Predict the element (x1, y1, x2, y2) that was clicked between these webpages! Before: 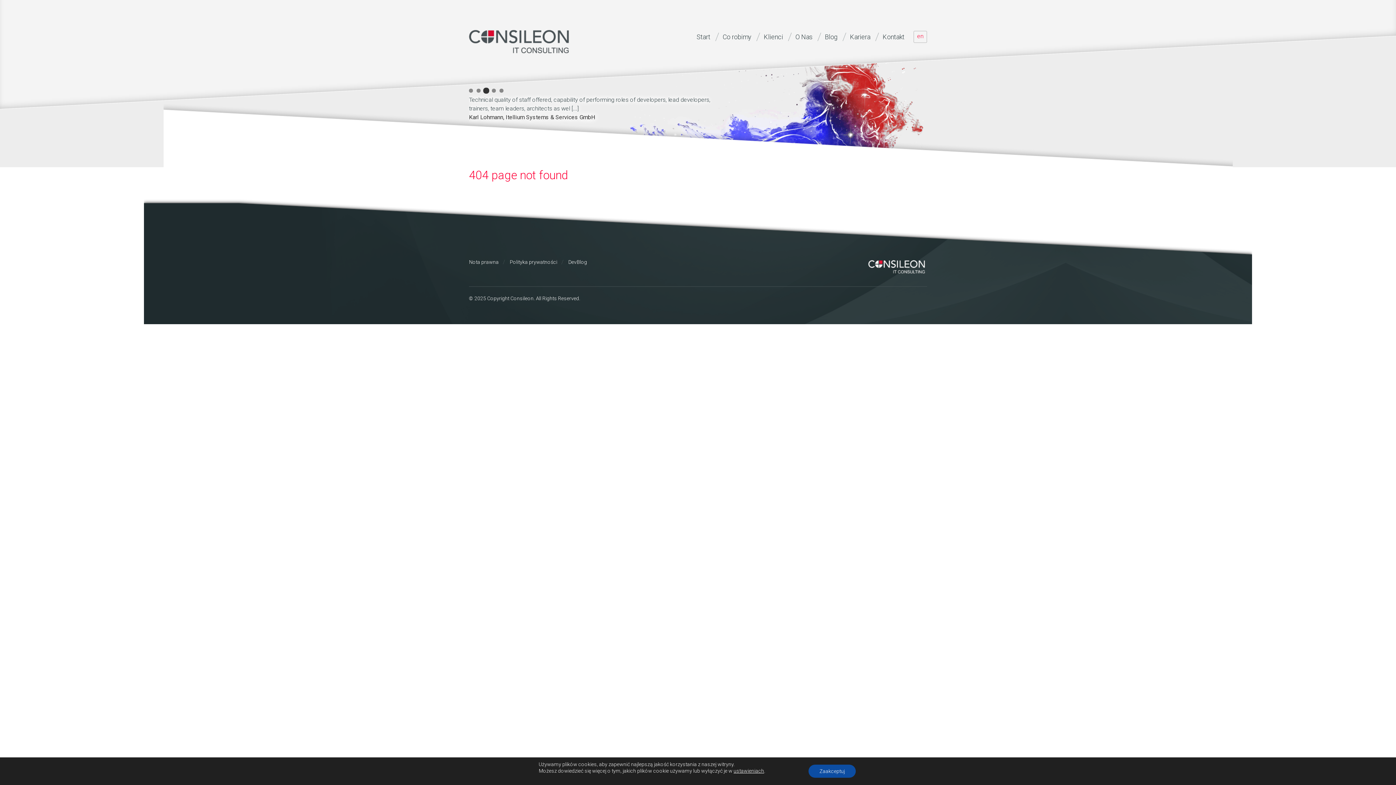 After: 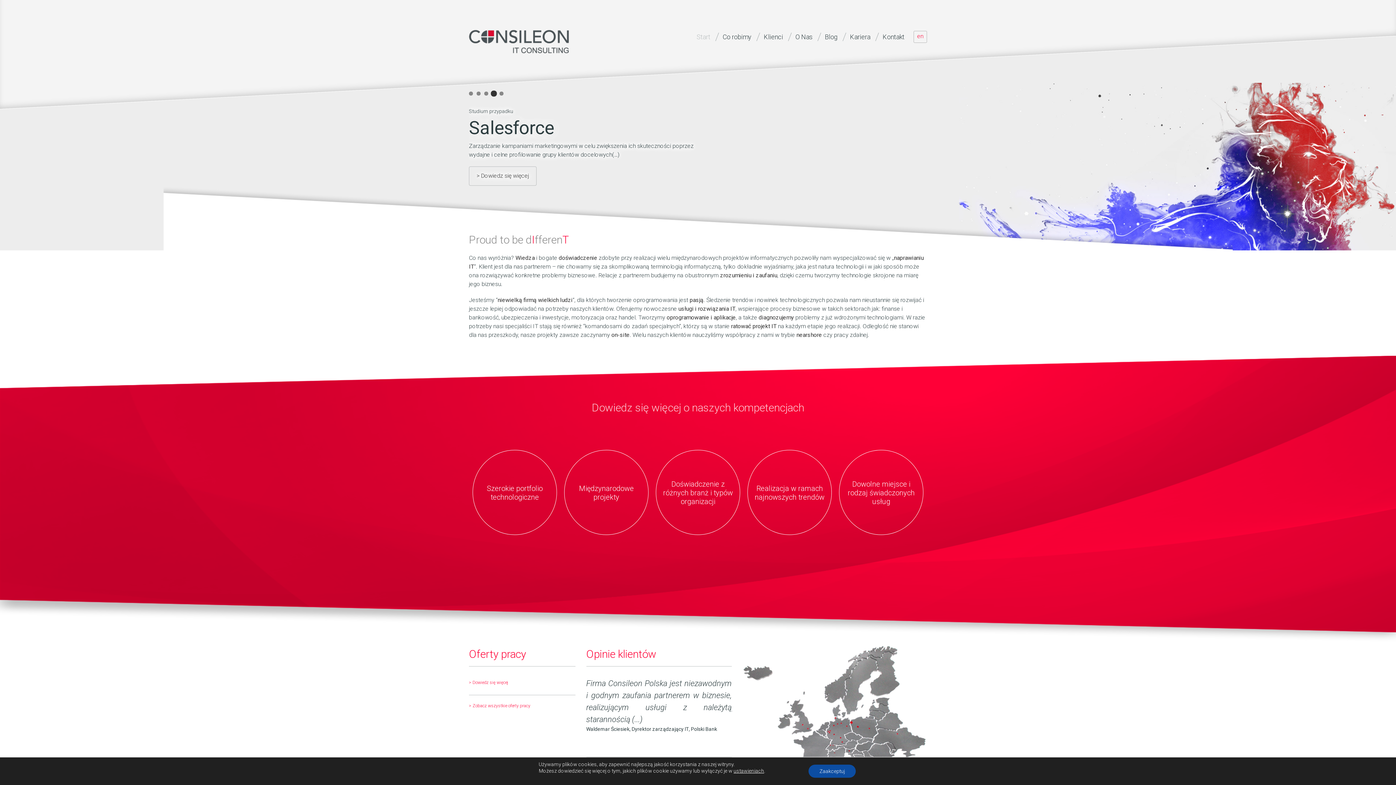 Action: bbox: (469, 29, 569, 54)